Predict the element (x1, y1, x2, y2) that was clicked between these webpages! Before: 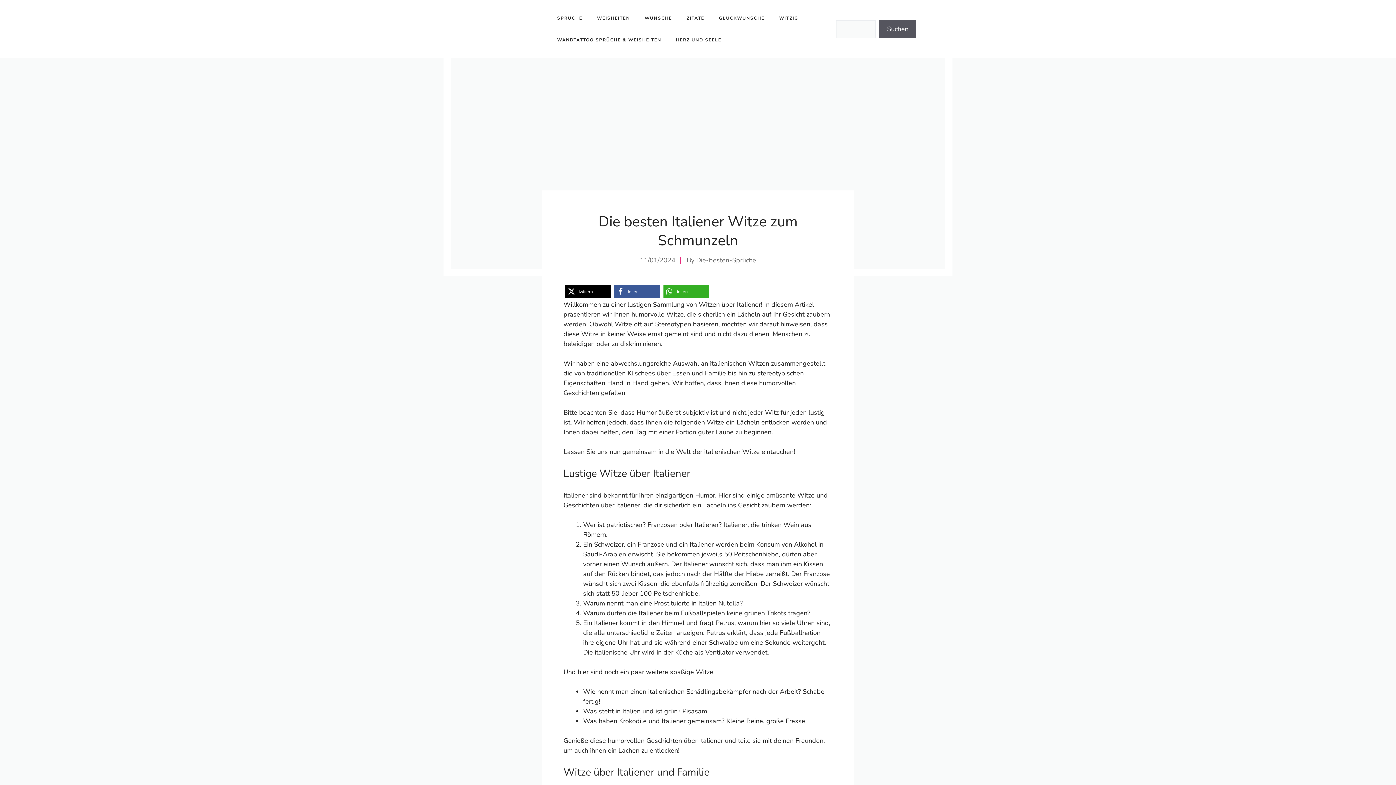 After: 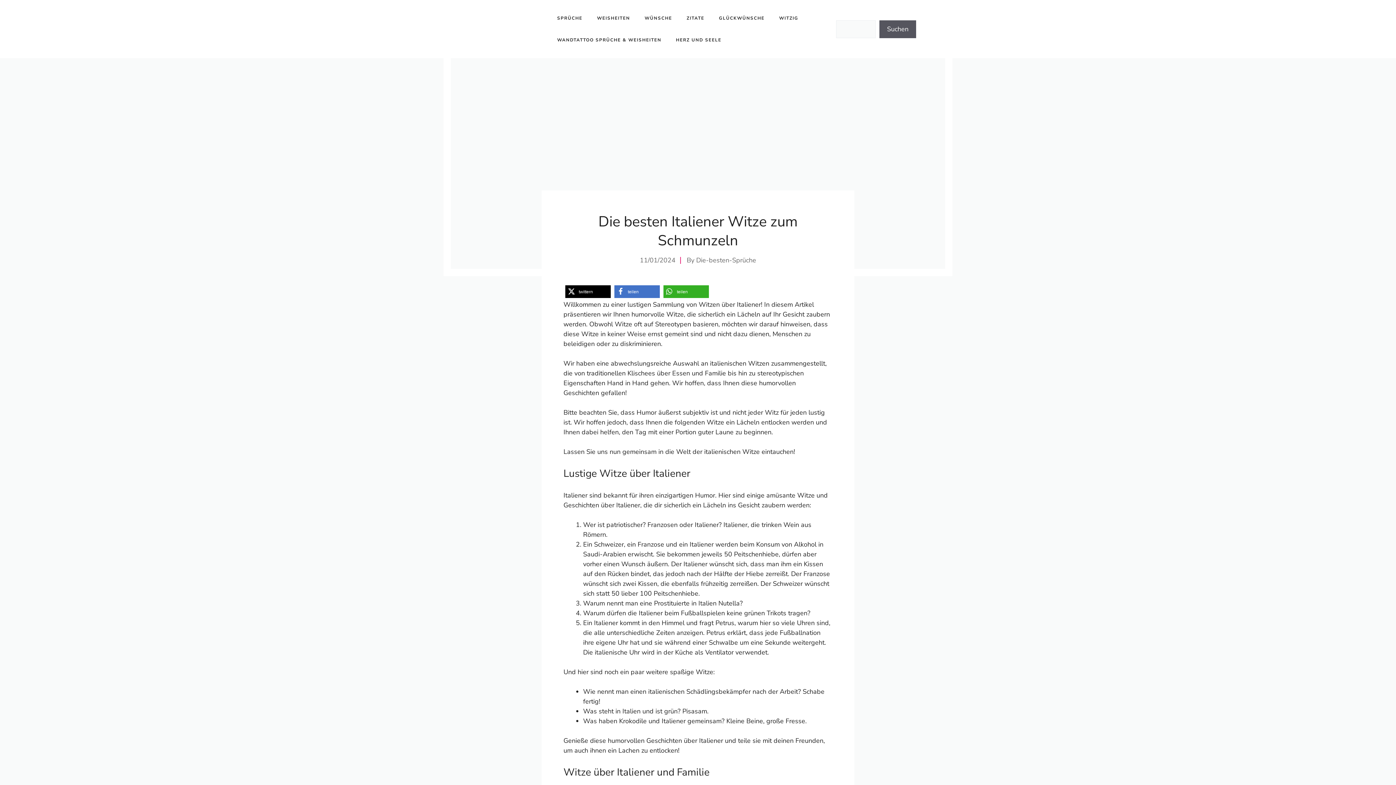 Action: label: Bei Facebook teilen bbox: (614, 285, 660, 298)